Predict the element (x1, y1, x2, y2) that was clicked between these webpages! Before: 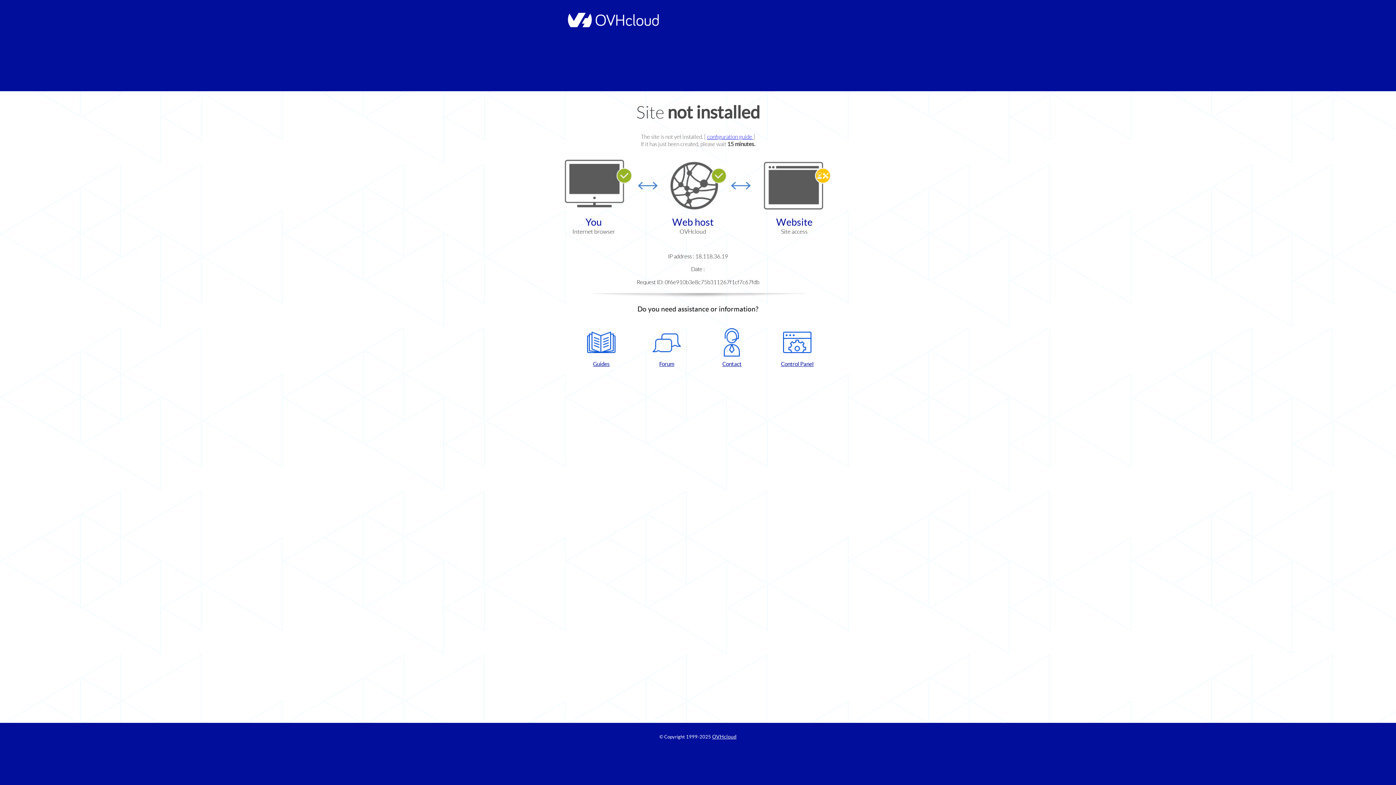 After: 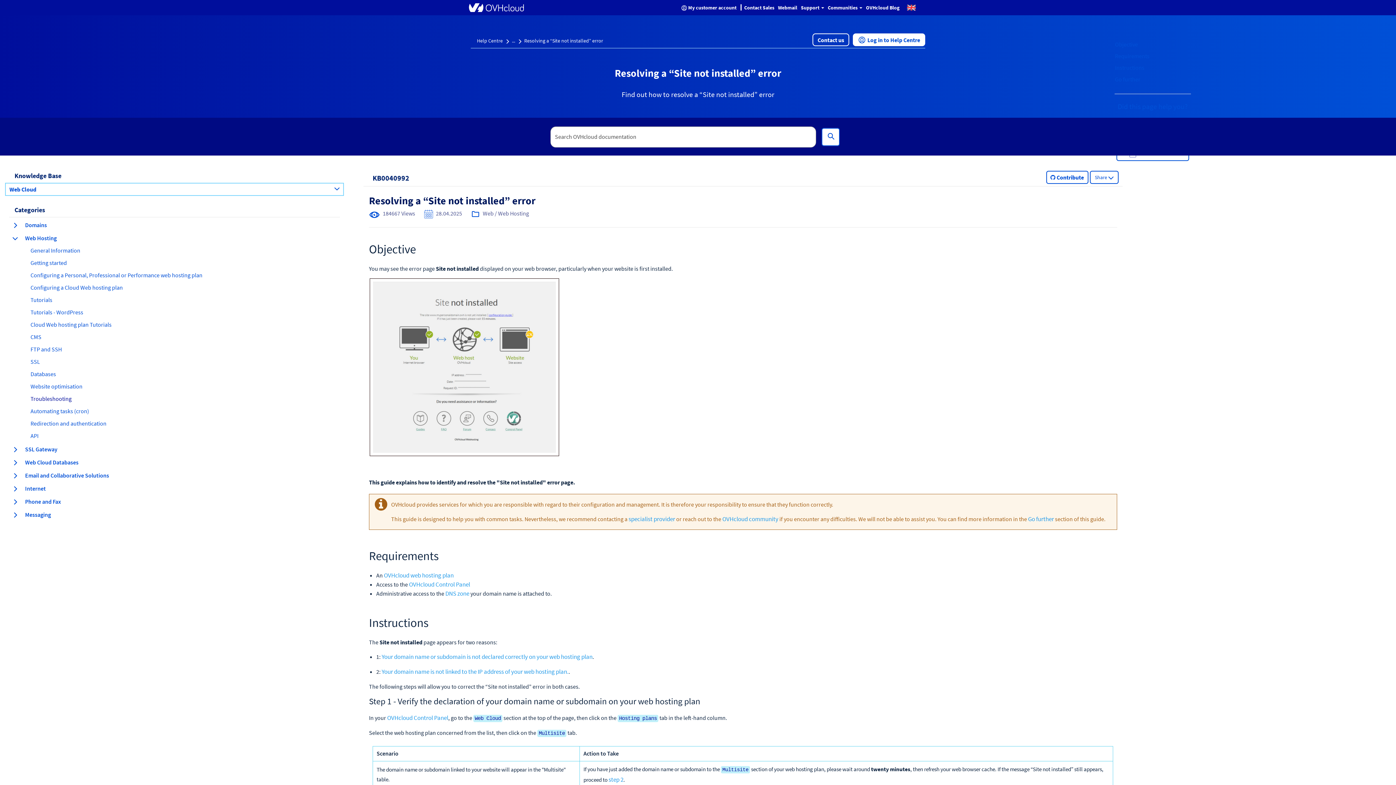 Action: label: configuration guide  bbox: (707, 133, 753, 140)